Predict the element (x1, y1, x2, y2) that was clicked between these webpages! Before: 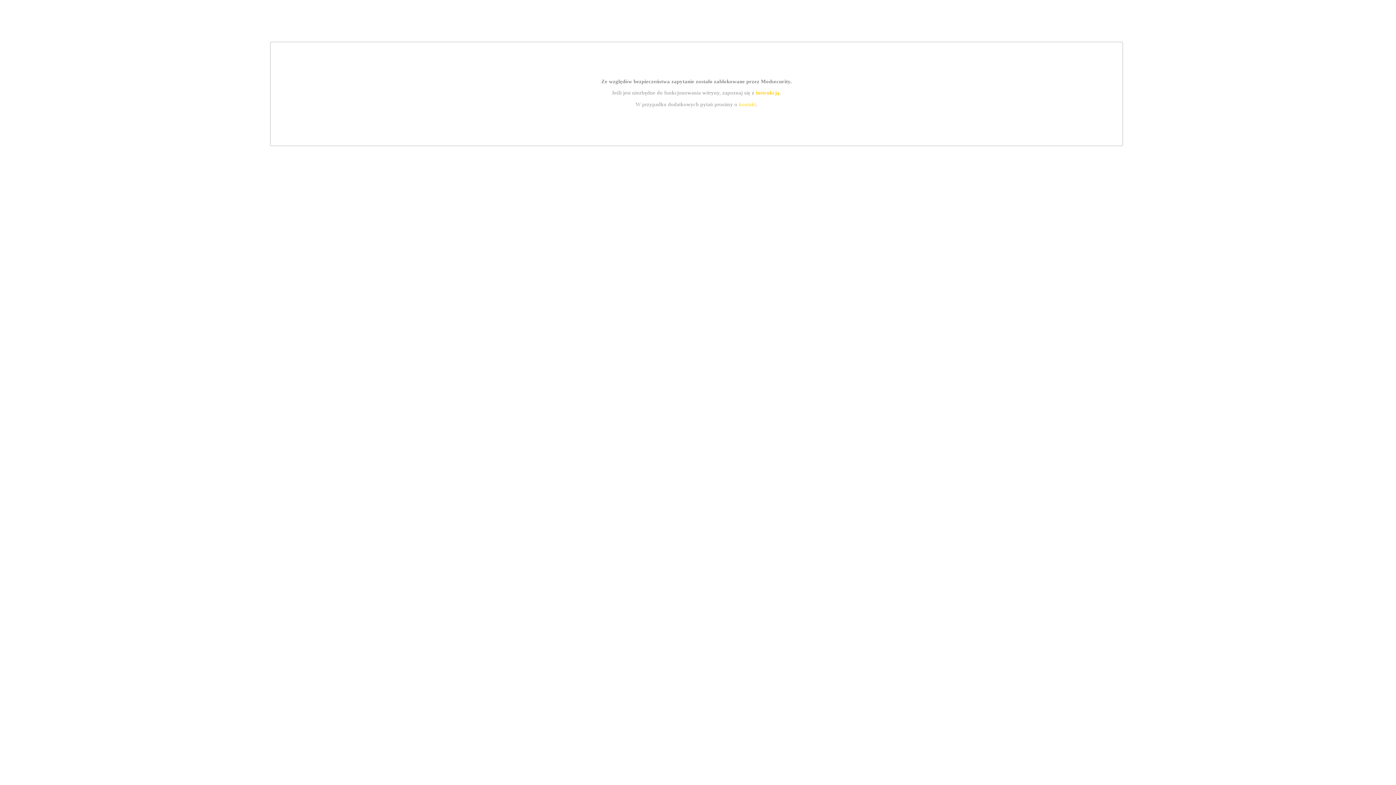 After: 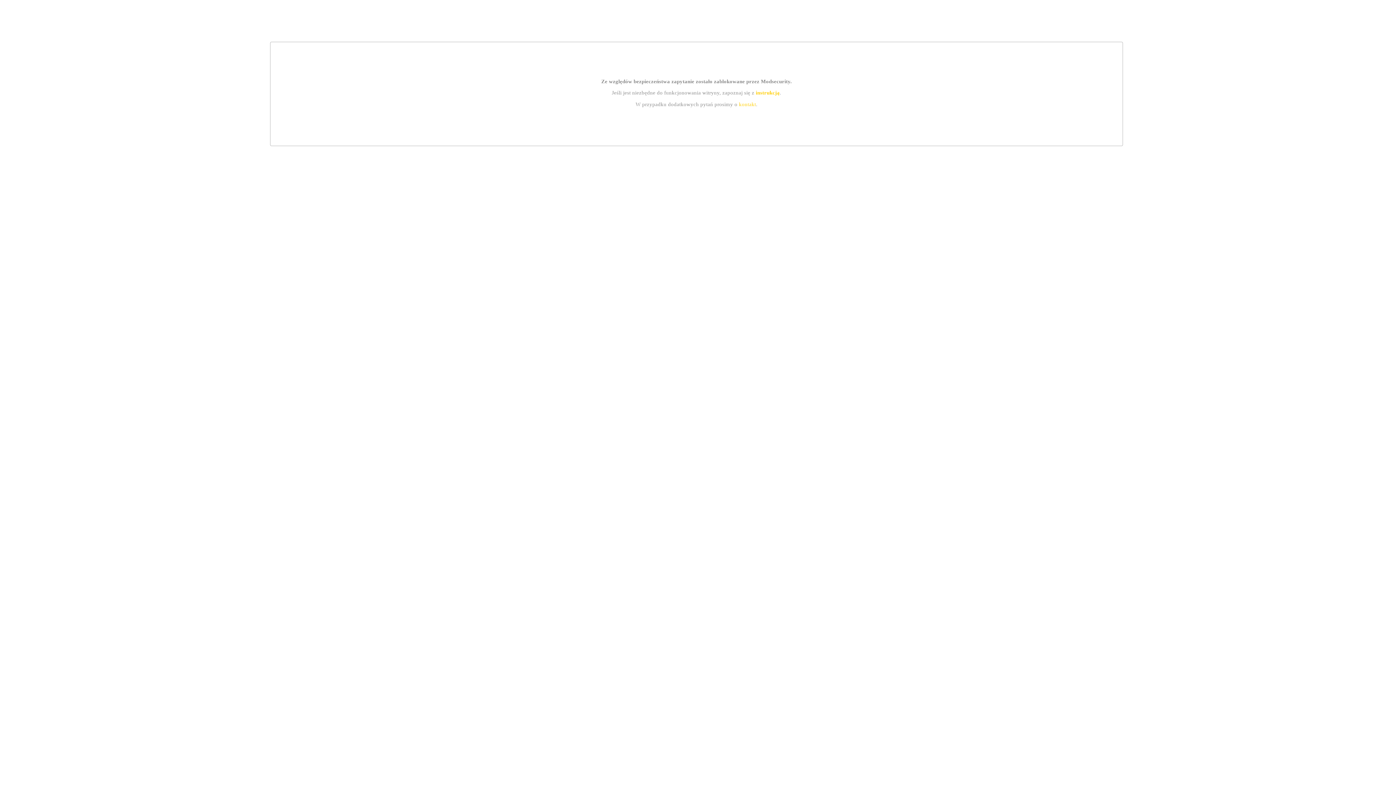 Action: label: instrukcją bbox: (755, 89, 779, 95)